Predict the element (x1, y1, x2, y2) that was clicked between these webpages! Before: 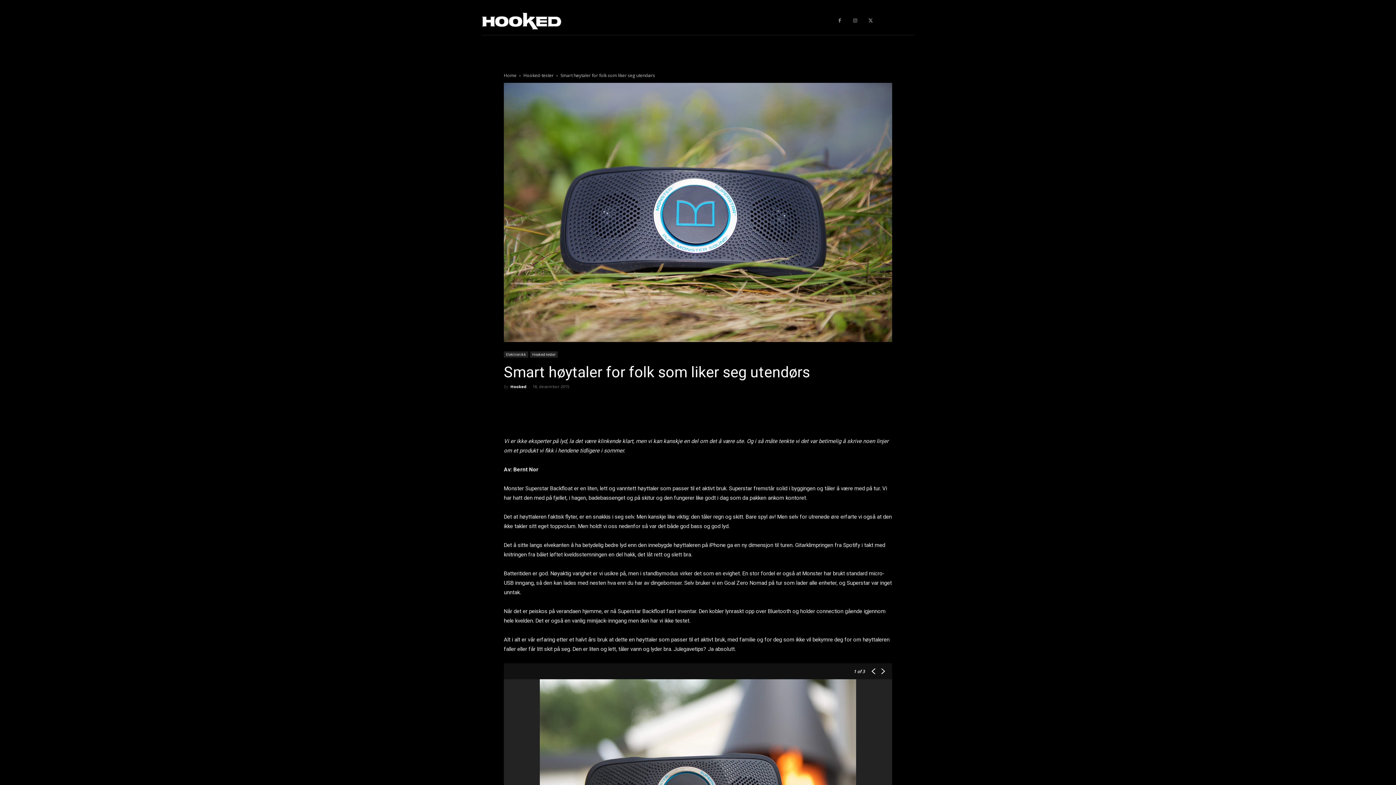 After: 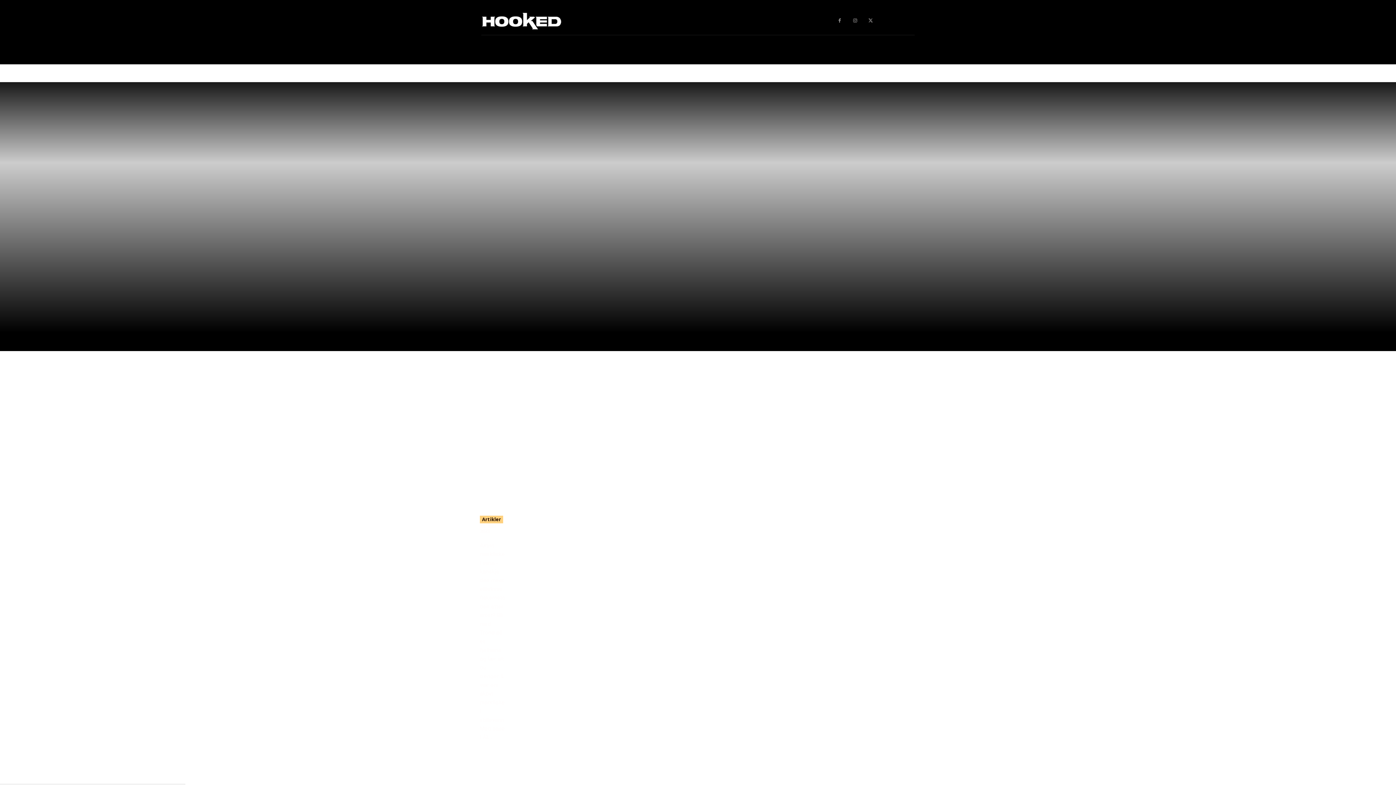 Action: bbox: (640, 7, 653, 34) label: Fiske